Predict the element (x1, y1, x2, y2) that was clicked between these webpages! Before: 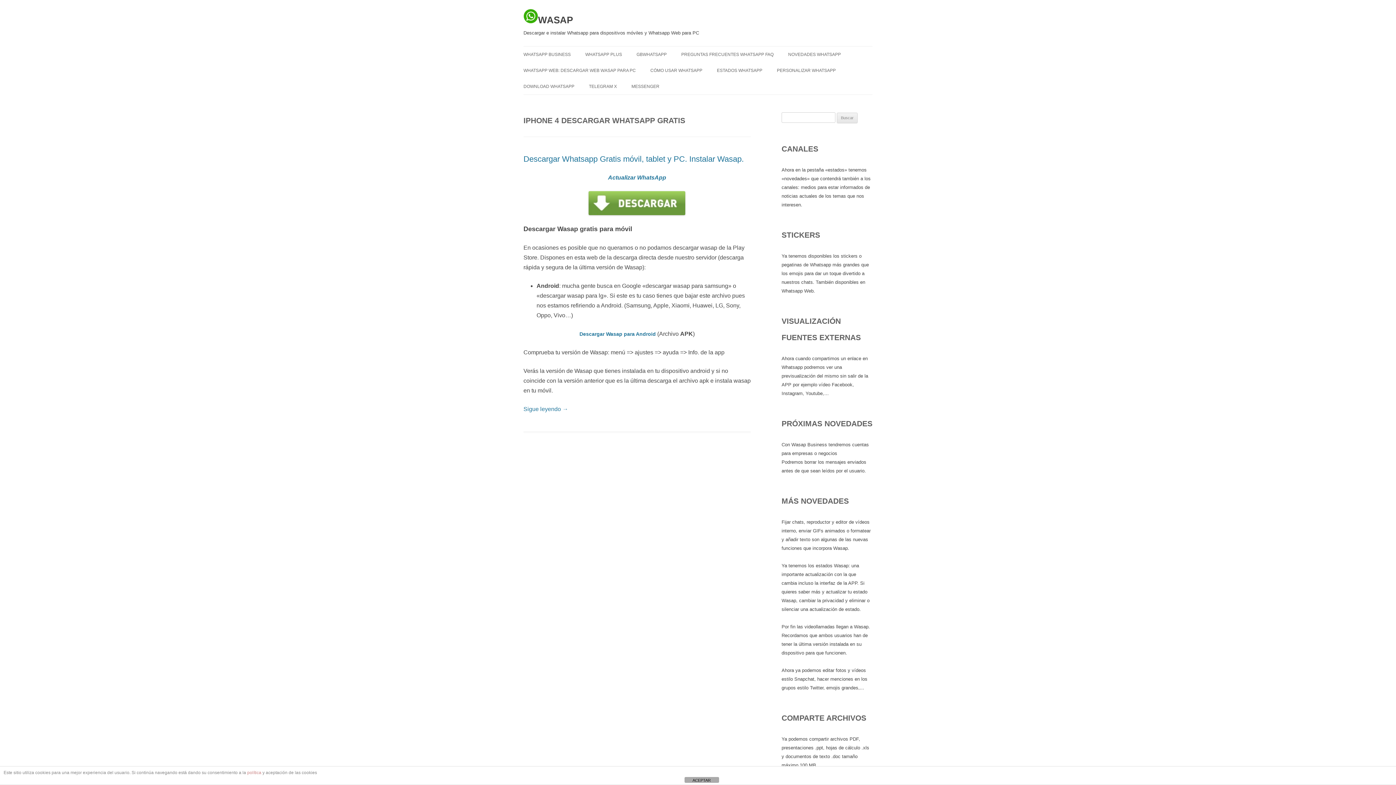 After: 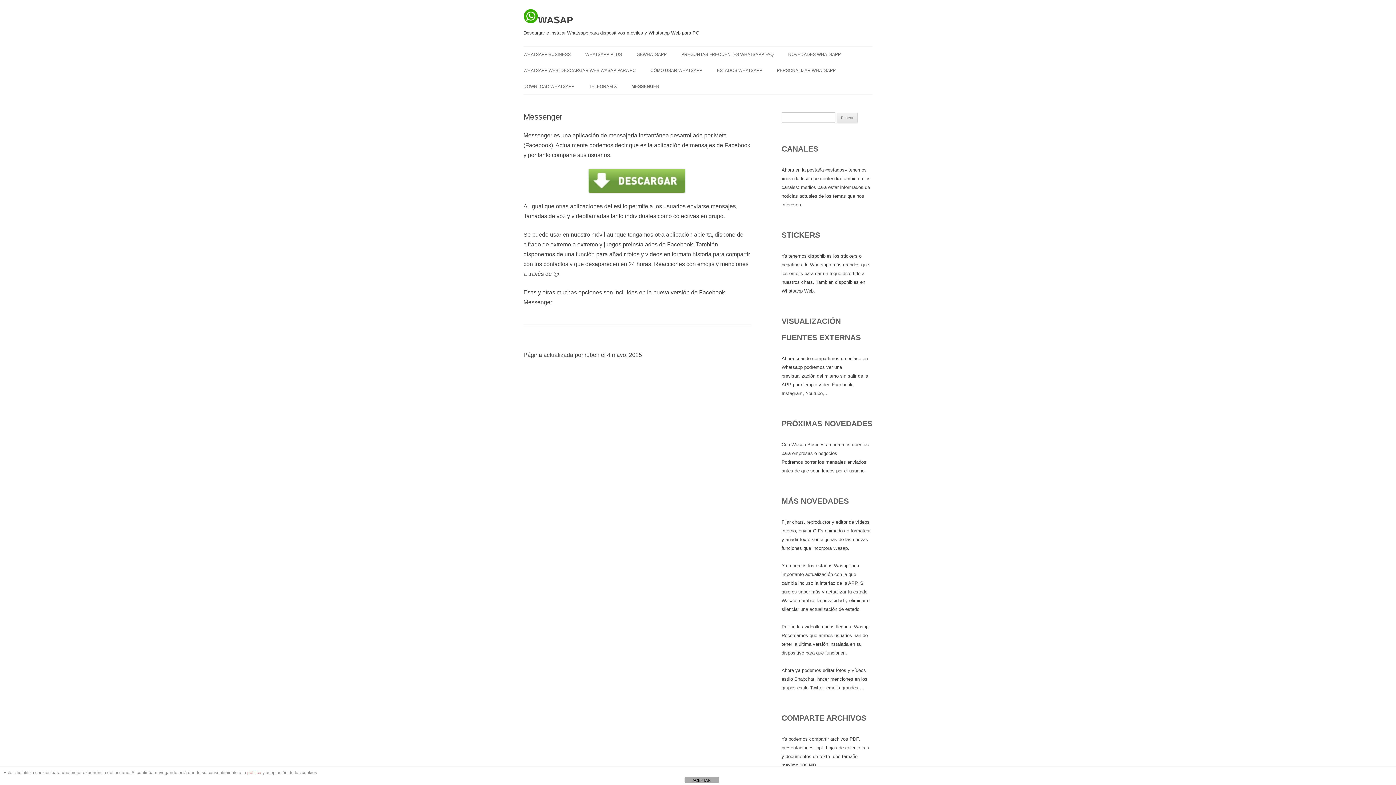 Action: label: MESSENGER bbox: (631, 78, 659, 94)